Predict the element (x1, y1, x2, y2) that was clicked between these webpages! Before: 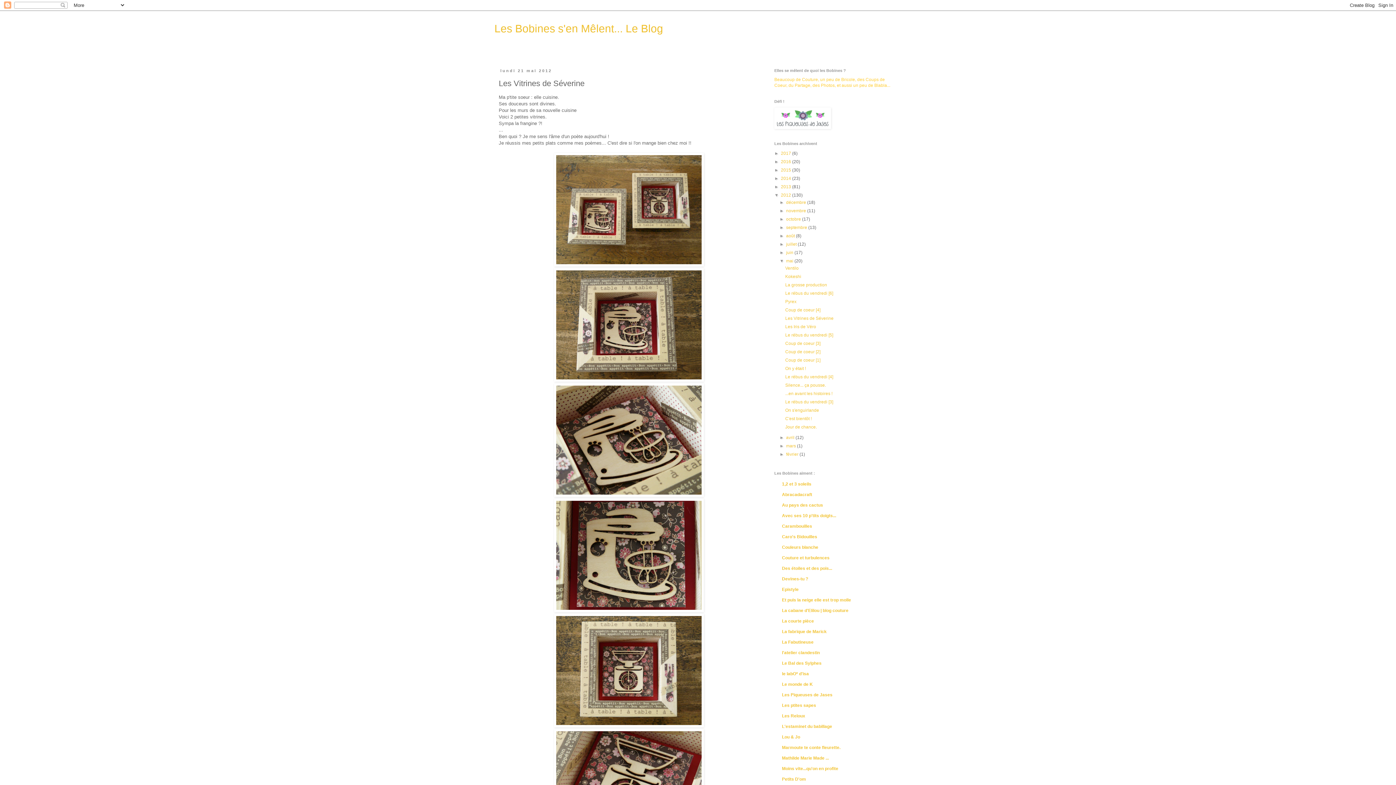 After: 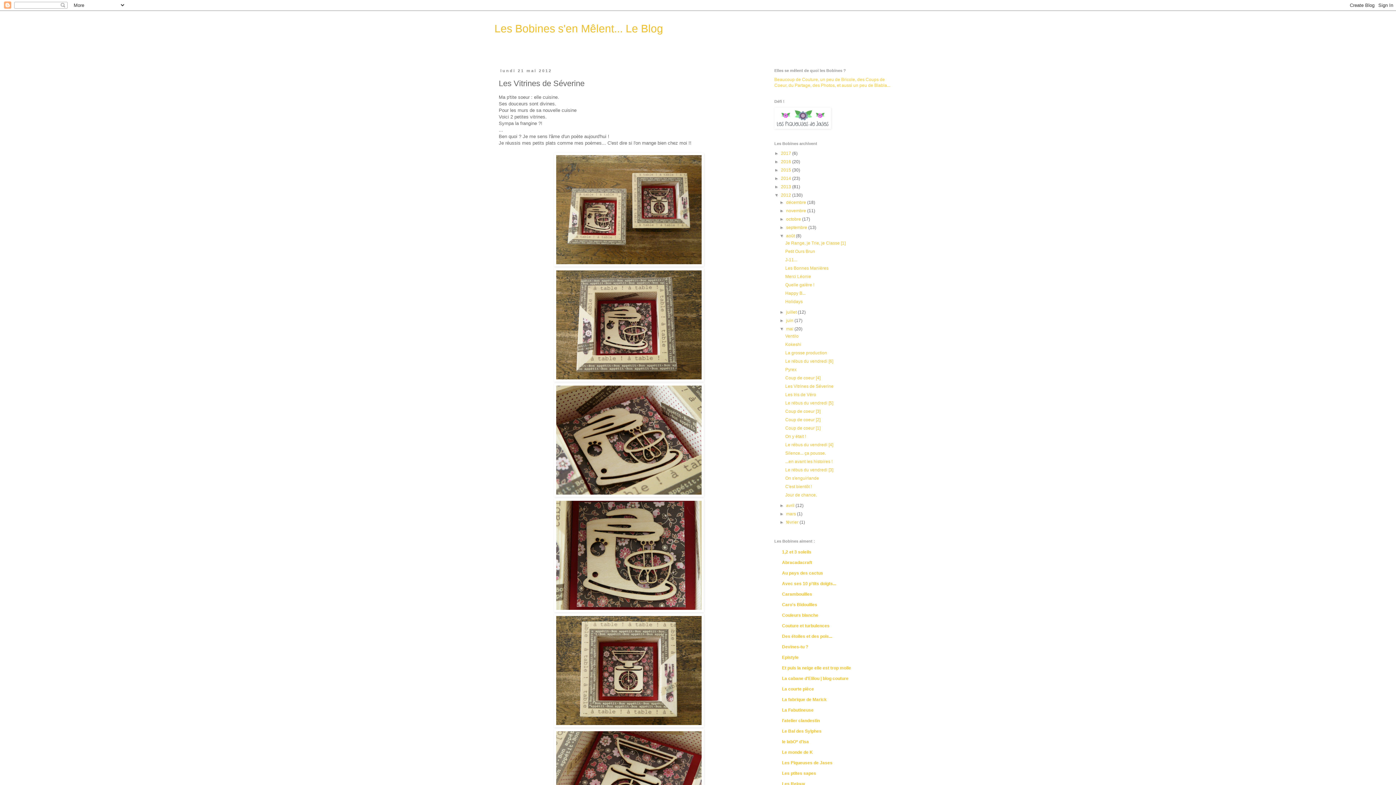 Action: bbox: (779, 233, 786, 238) label: ►  